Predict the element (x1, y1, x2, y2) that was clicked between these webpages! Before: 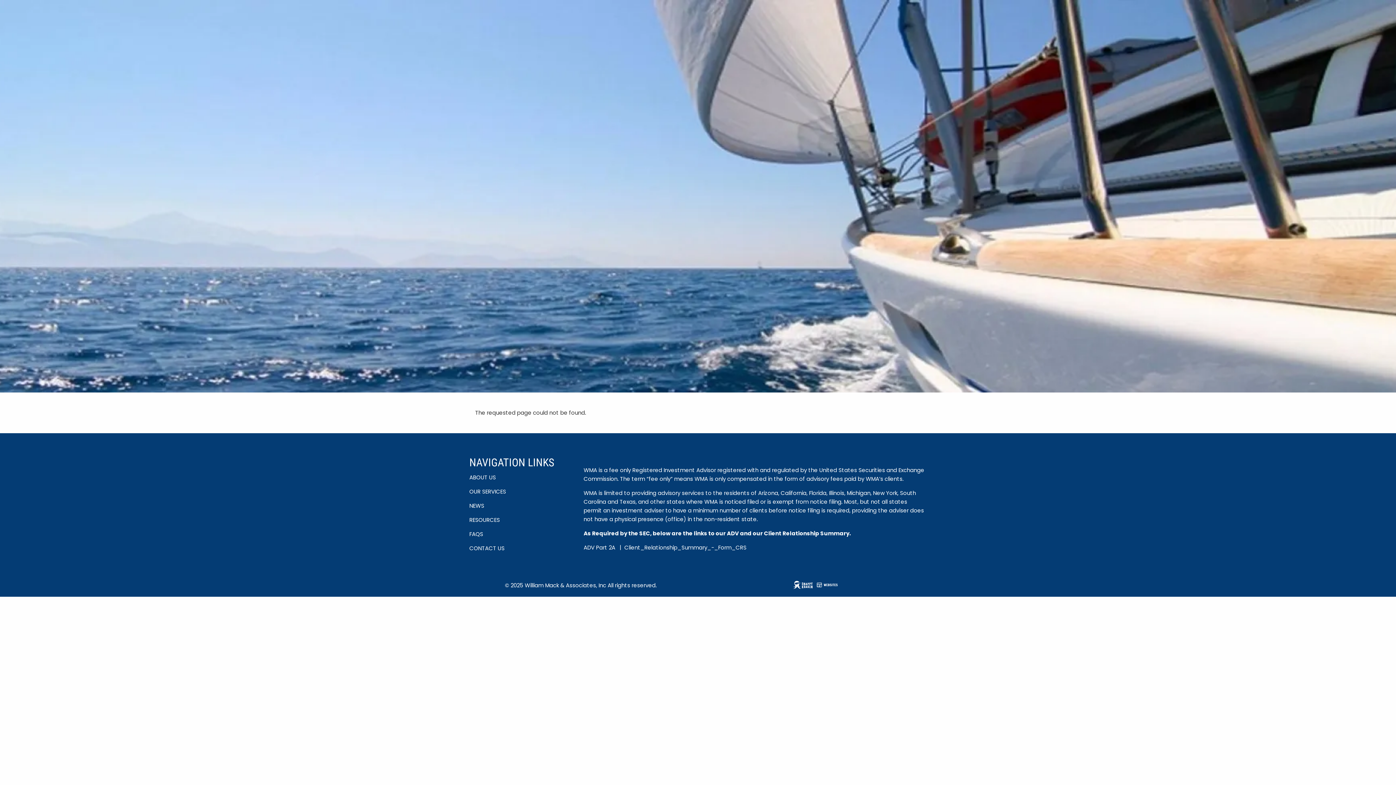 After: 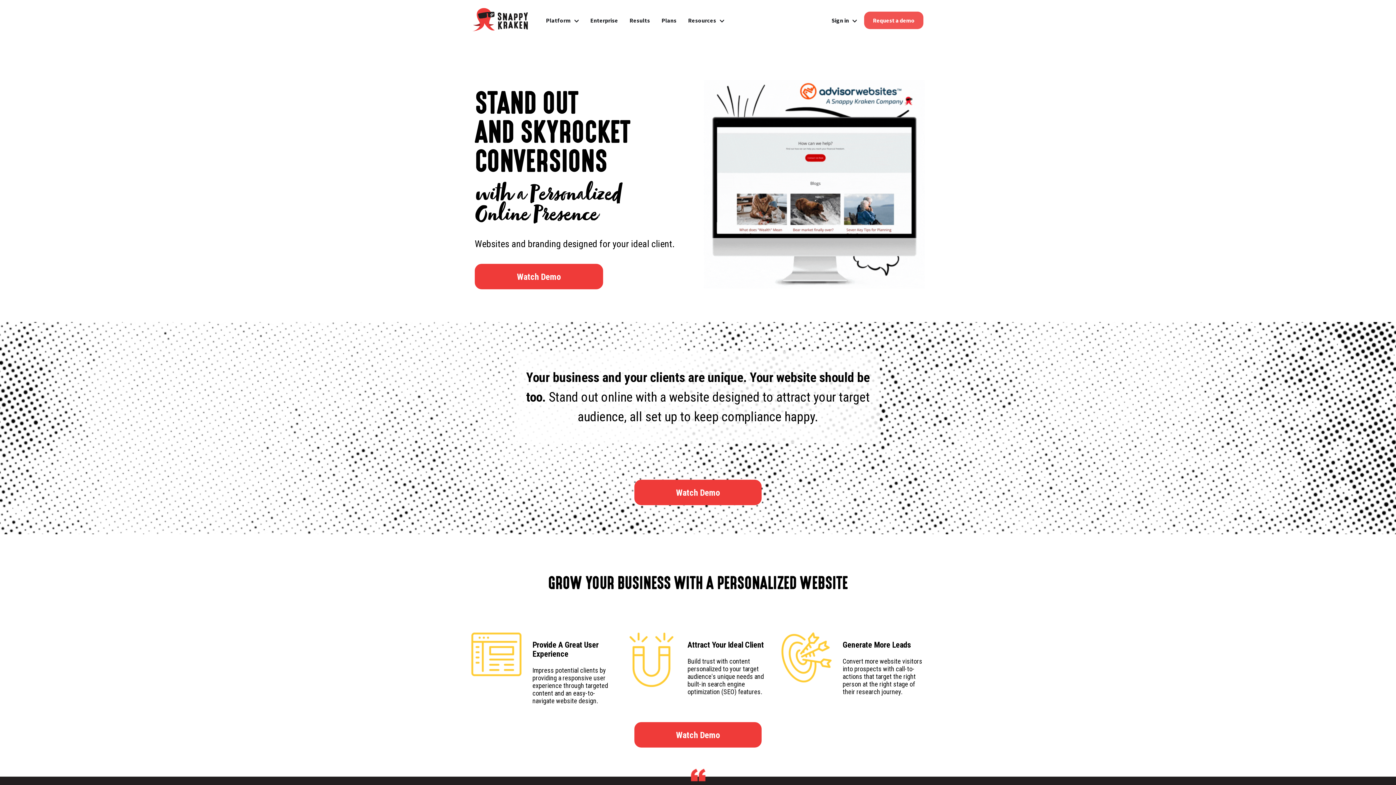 Action: bbox: (793, 581, 837, 589)